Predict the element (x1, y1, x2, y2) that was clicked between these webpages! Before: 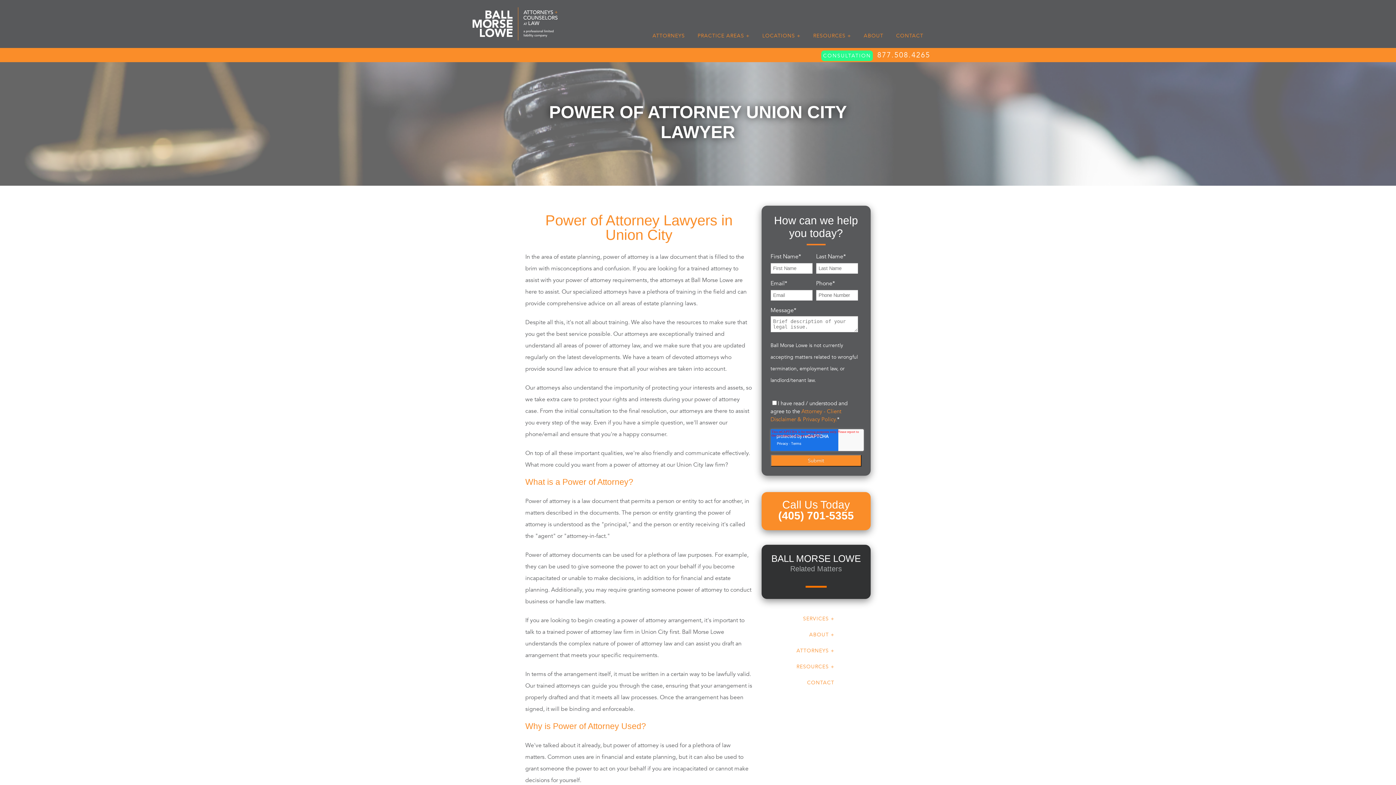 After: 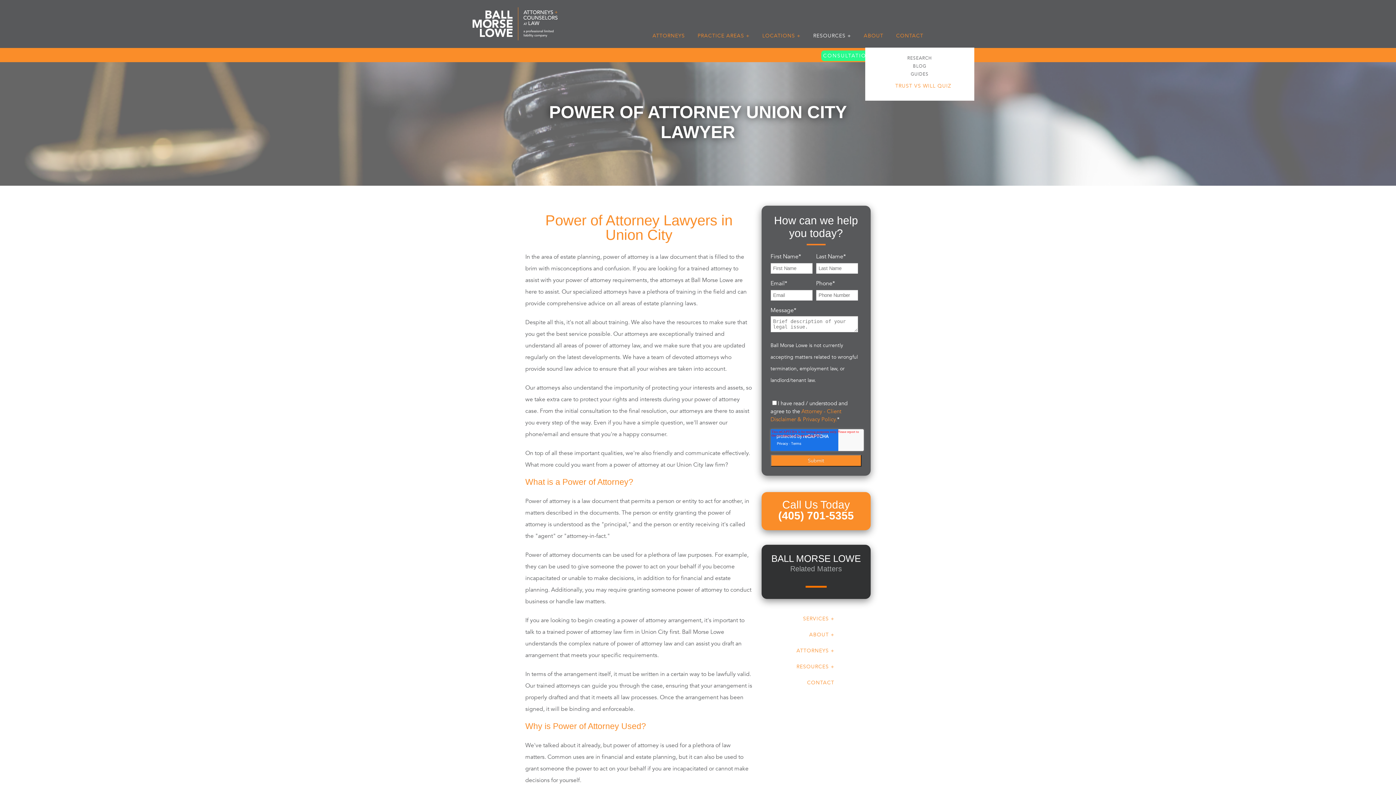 Action: label: RESOURCES + bbox: (813, 32, 851, 39)